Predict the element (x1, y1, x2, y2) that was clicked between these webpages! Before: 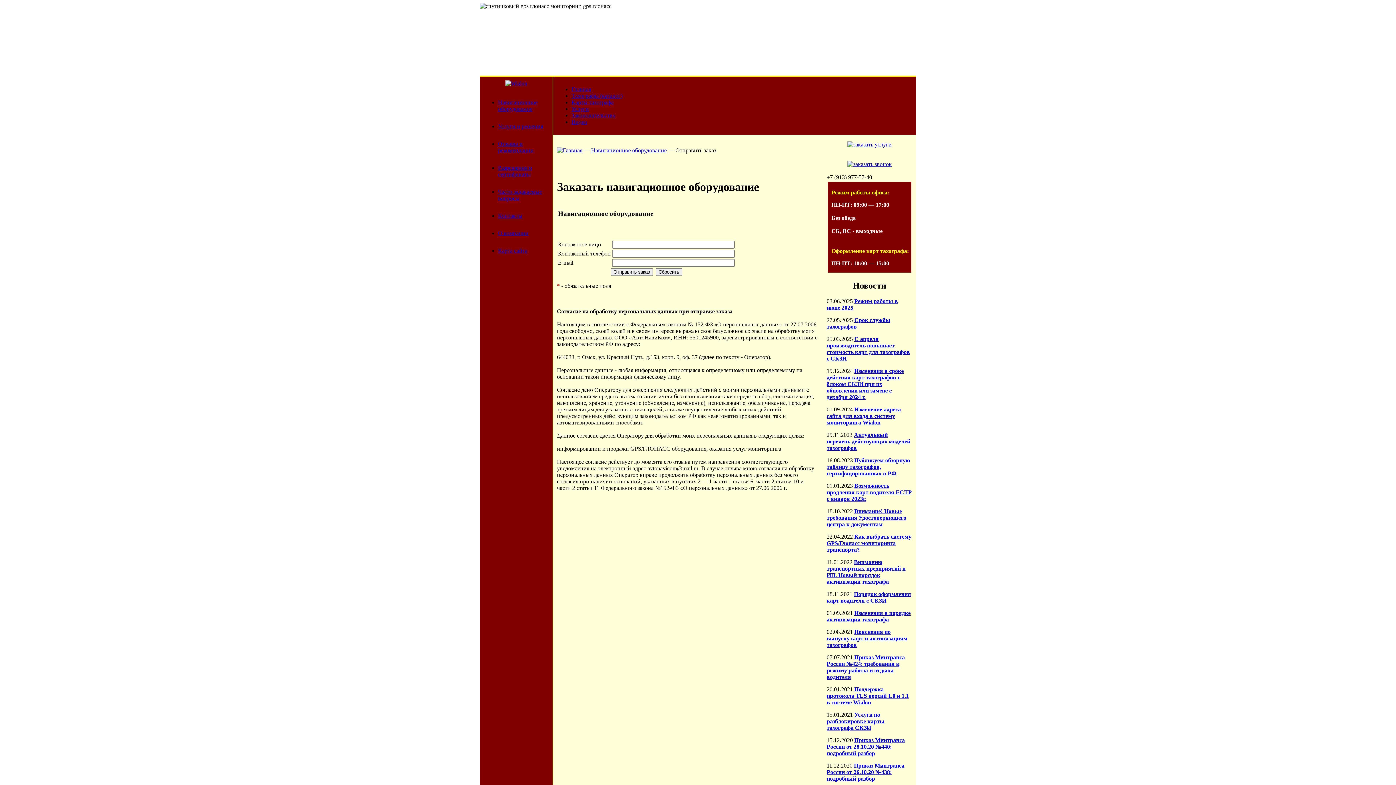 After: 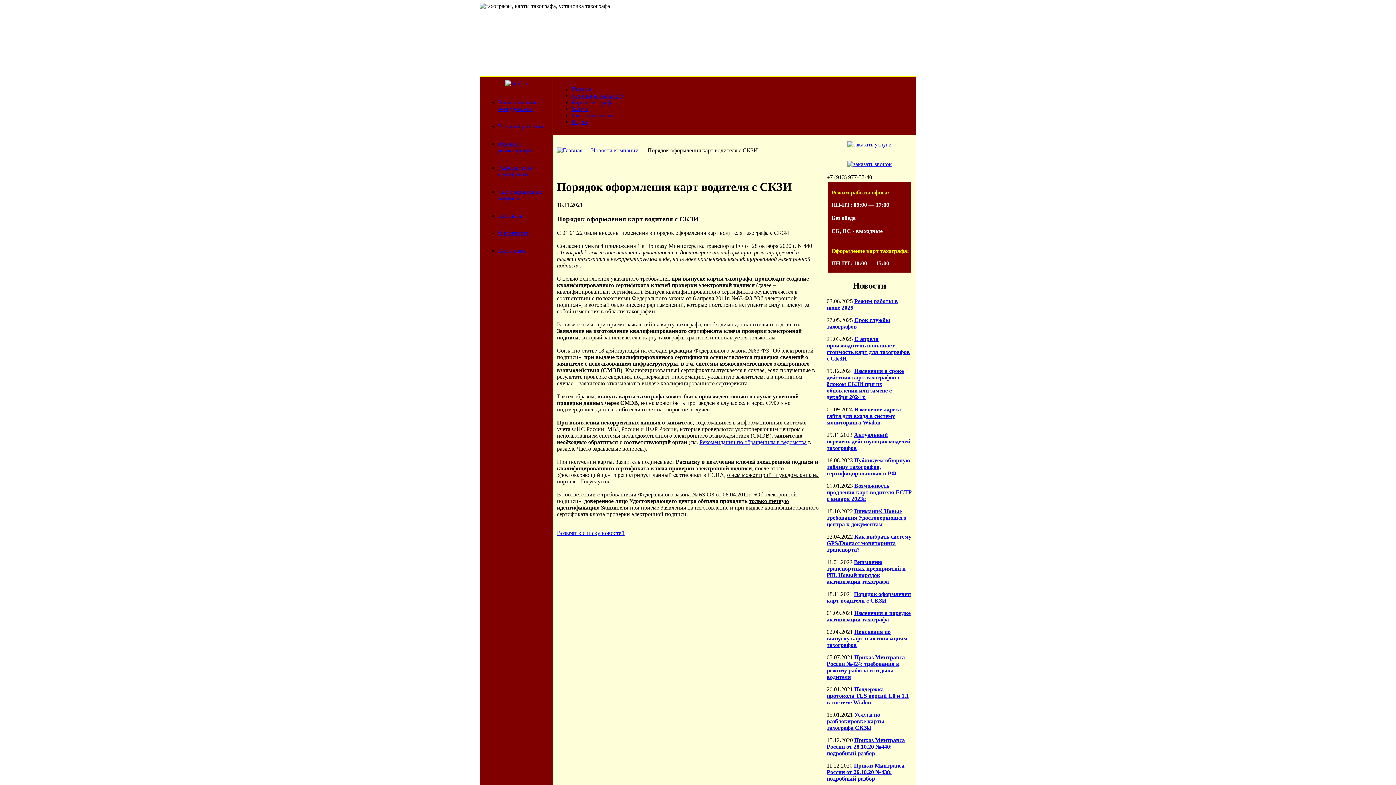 Action: label: Порядок оформления карт водителя с СКЗИ bbox: (826, 591, 911, 603)